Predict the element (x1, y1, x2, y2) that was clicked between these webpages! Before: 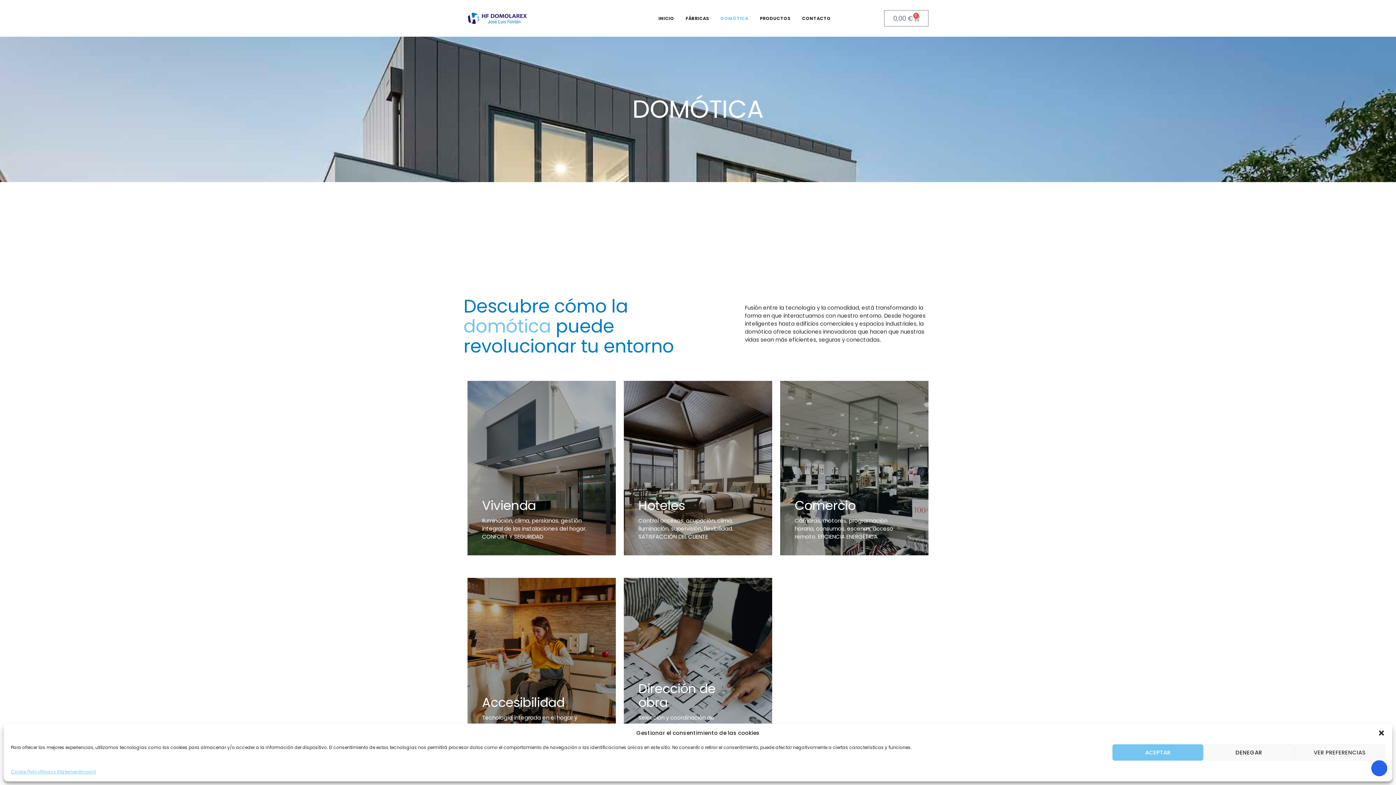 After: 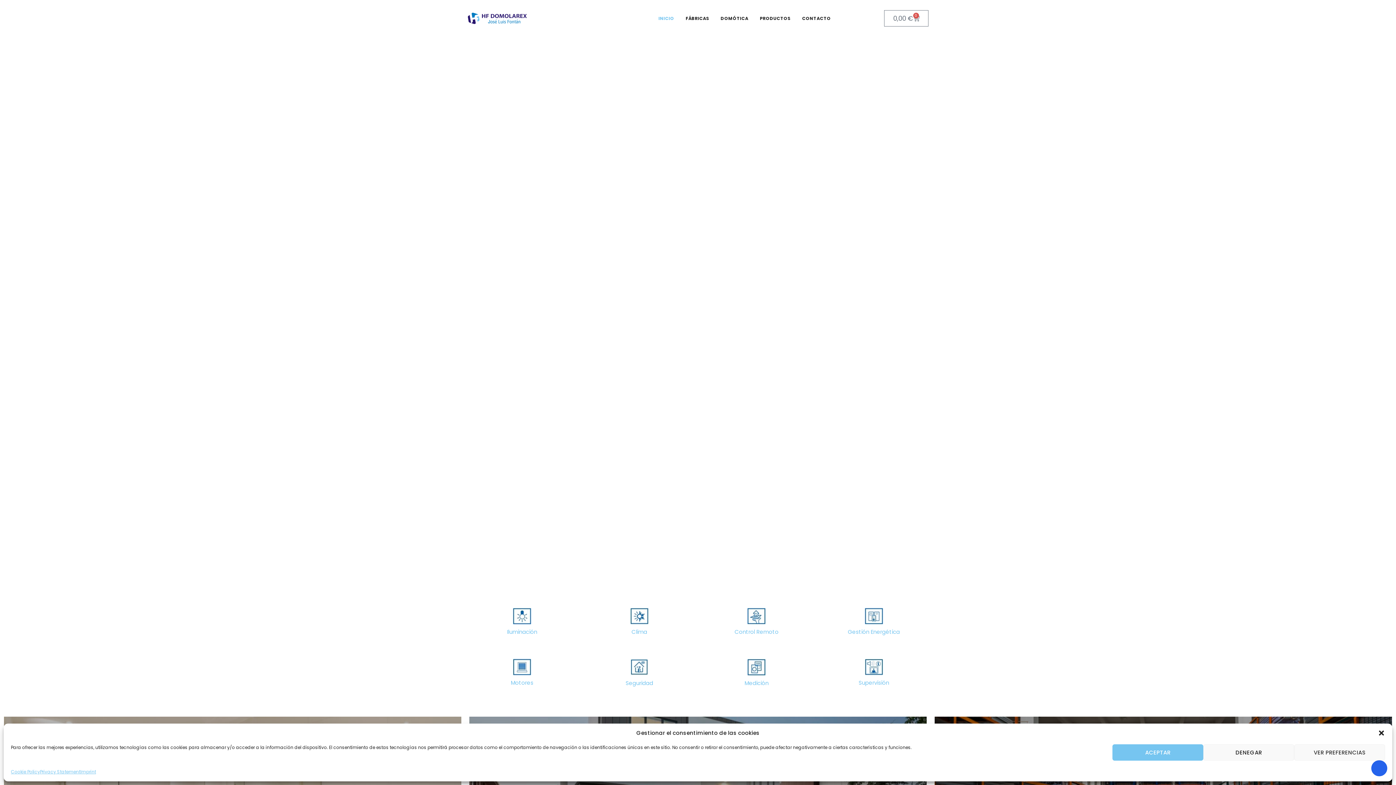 Action: label: INICIO bbox: (658, 10, 674, 26)